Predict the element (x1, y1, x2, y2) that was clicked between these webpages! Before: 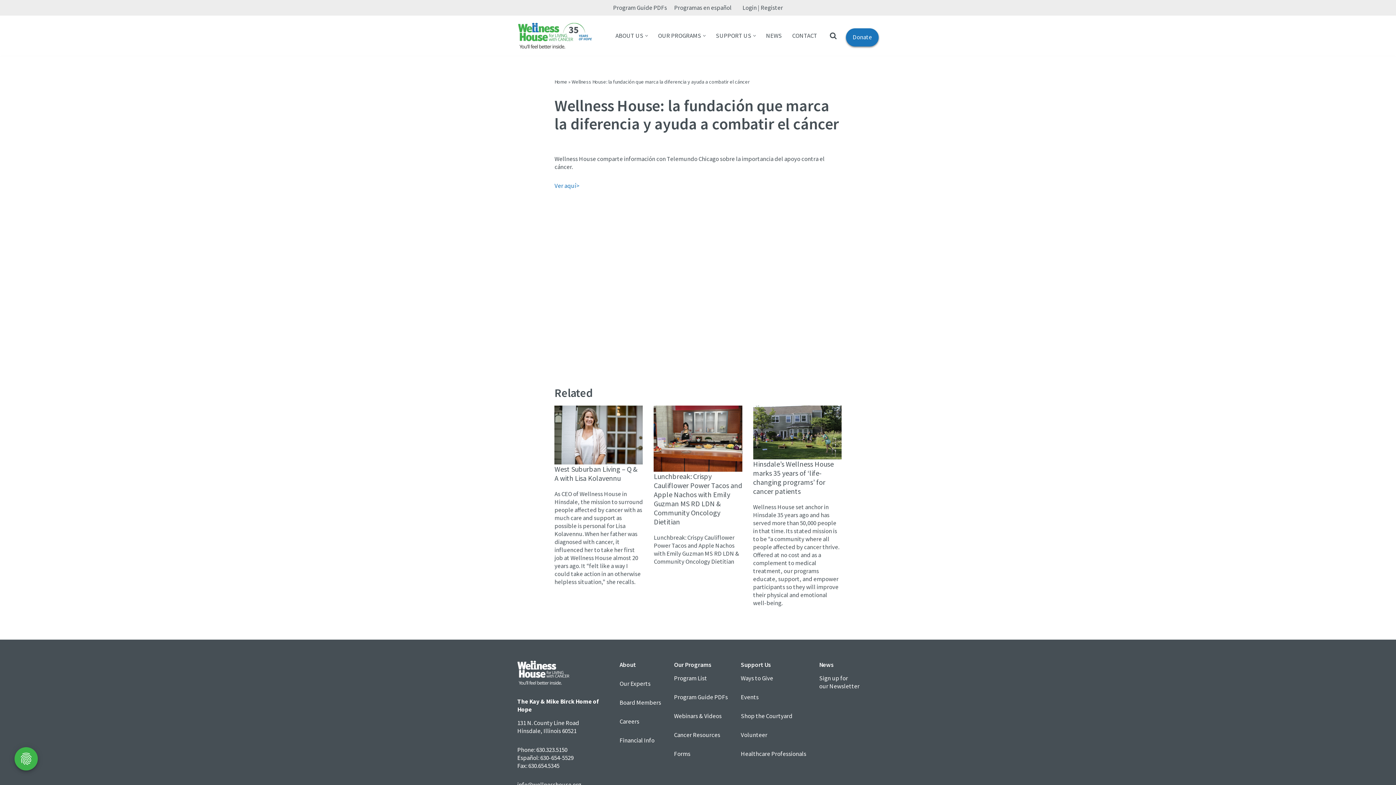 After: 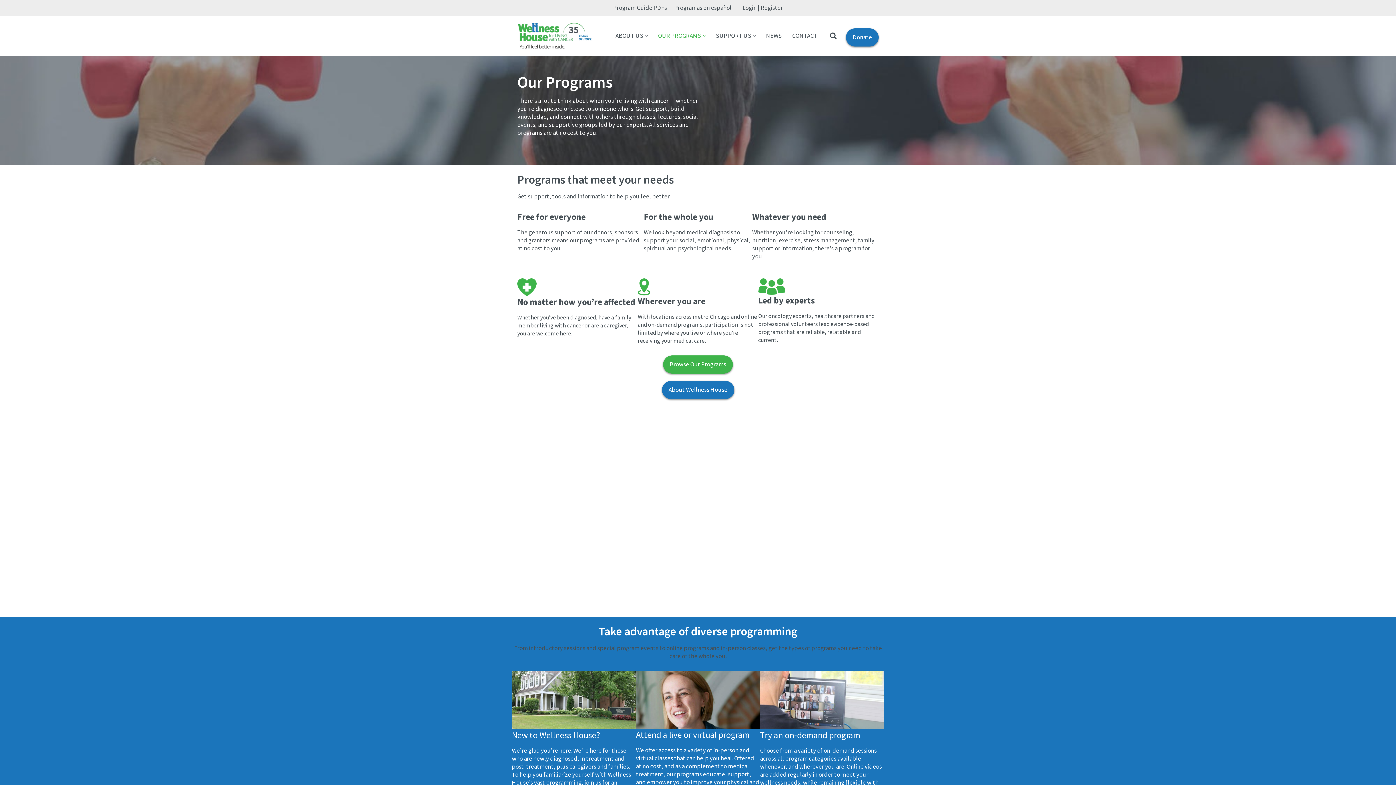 Action: bbox: (658, 30, 701, 40) label: OUR PROGRAMS